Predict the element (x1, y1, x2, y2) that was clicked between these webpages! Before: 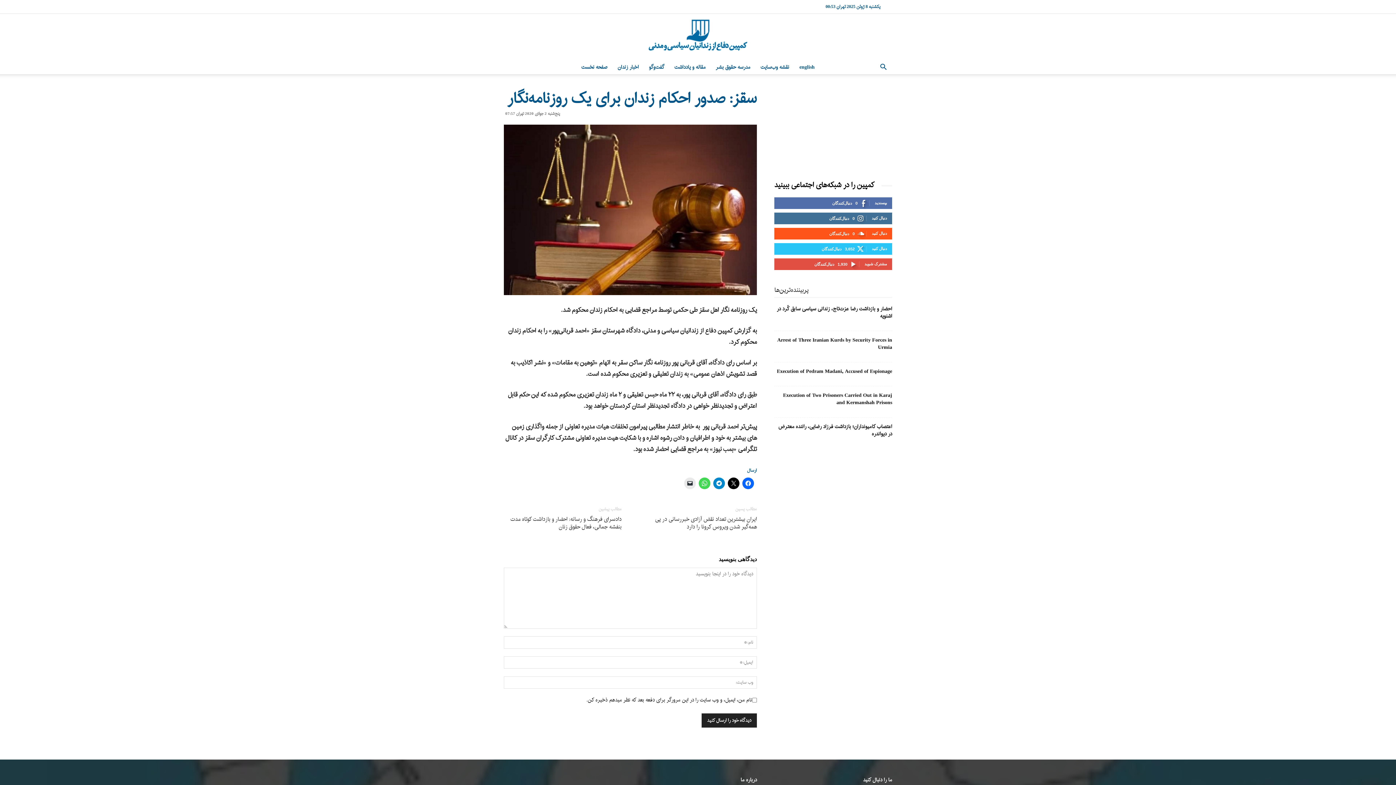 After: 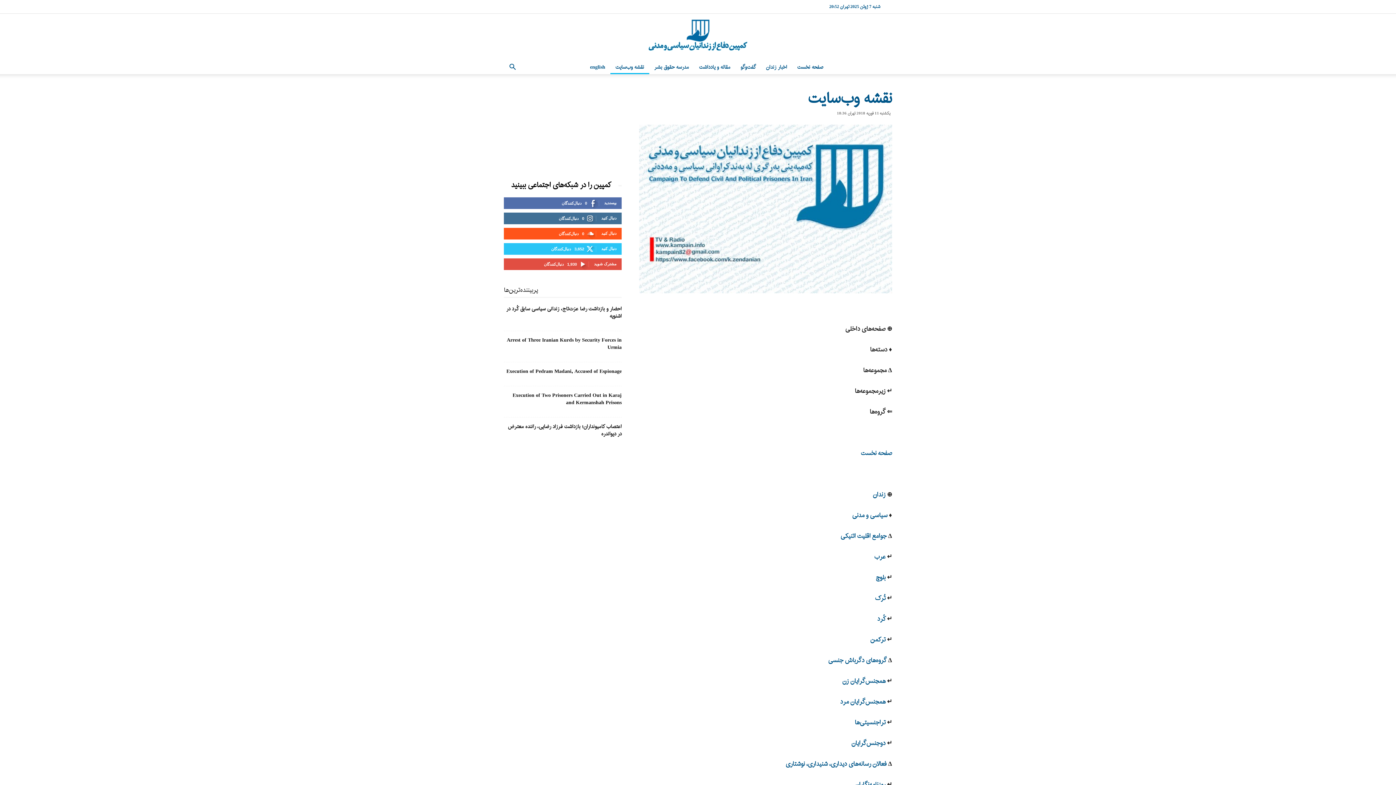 Action: label: نقشه وب‌سایت bbox: (755, 61, 794, 74)